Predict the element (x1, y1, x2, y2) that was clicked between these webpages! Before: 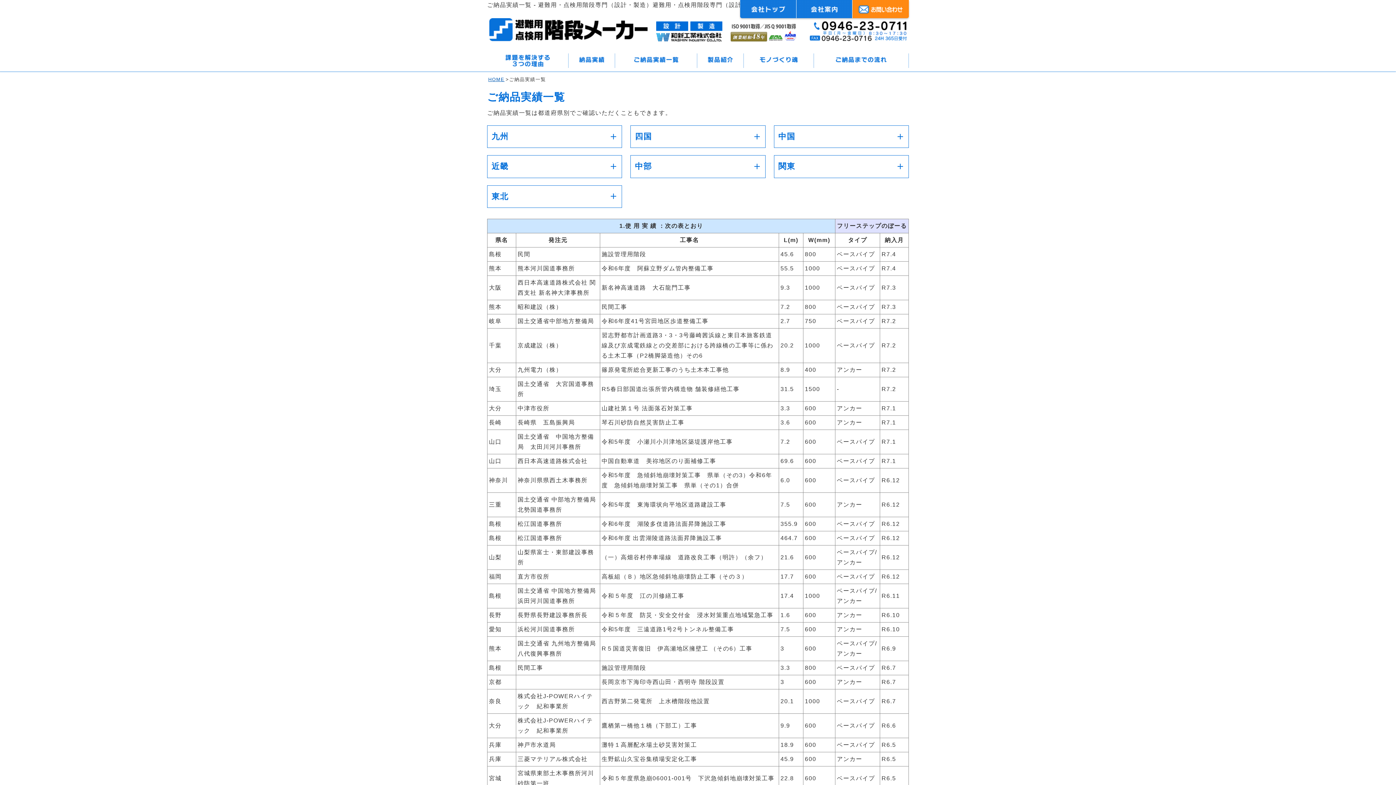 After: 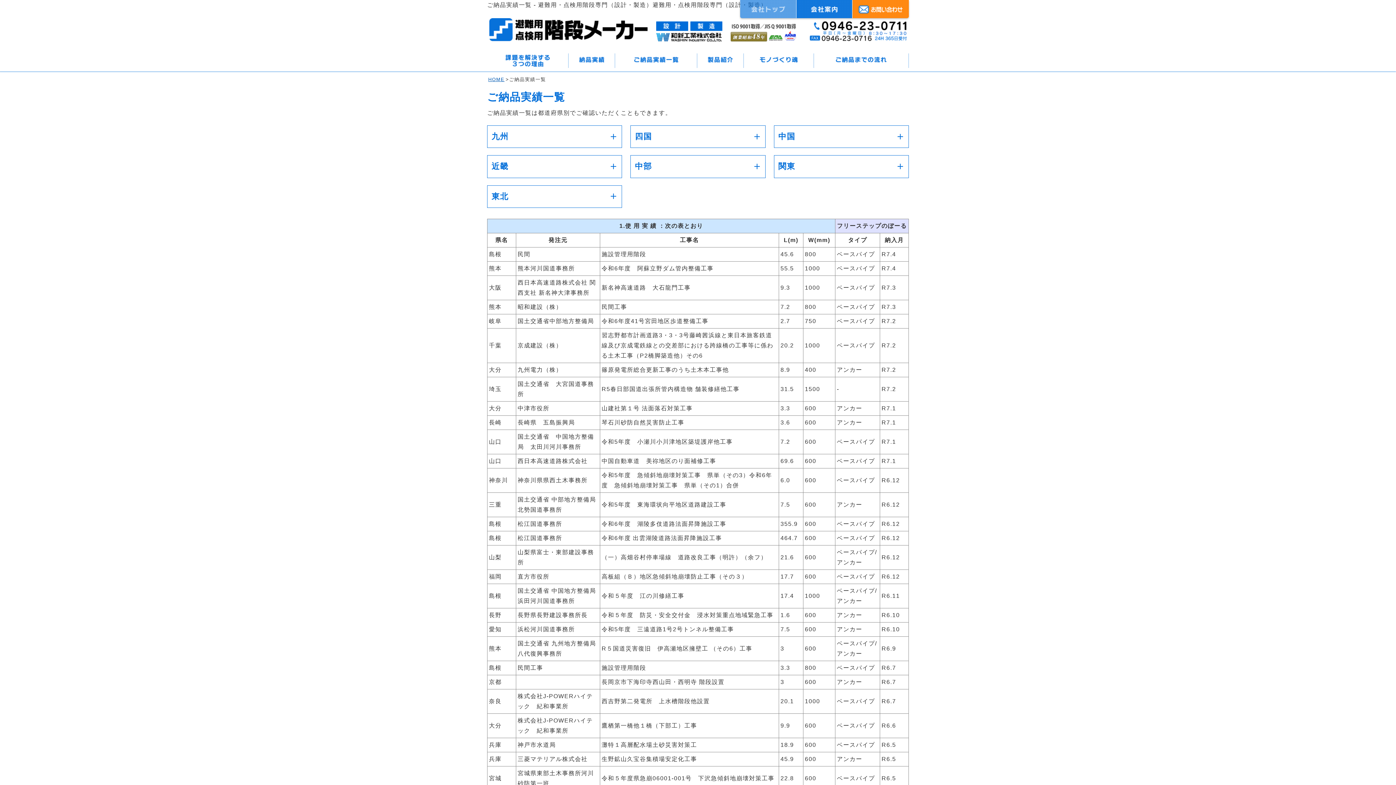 Action: bbox: (740, 0, 796, 18)